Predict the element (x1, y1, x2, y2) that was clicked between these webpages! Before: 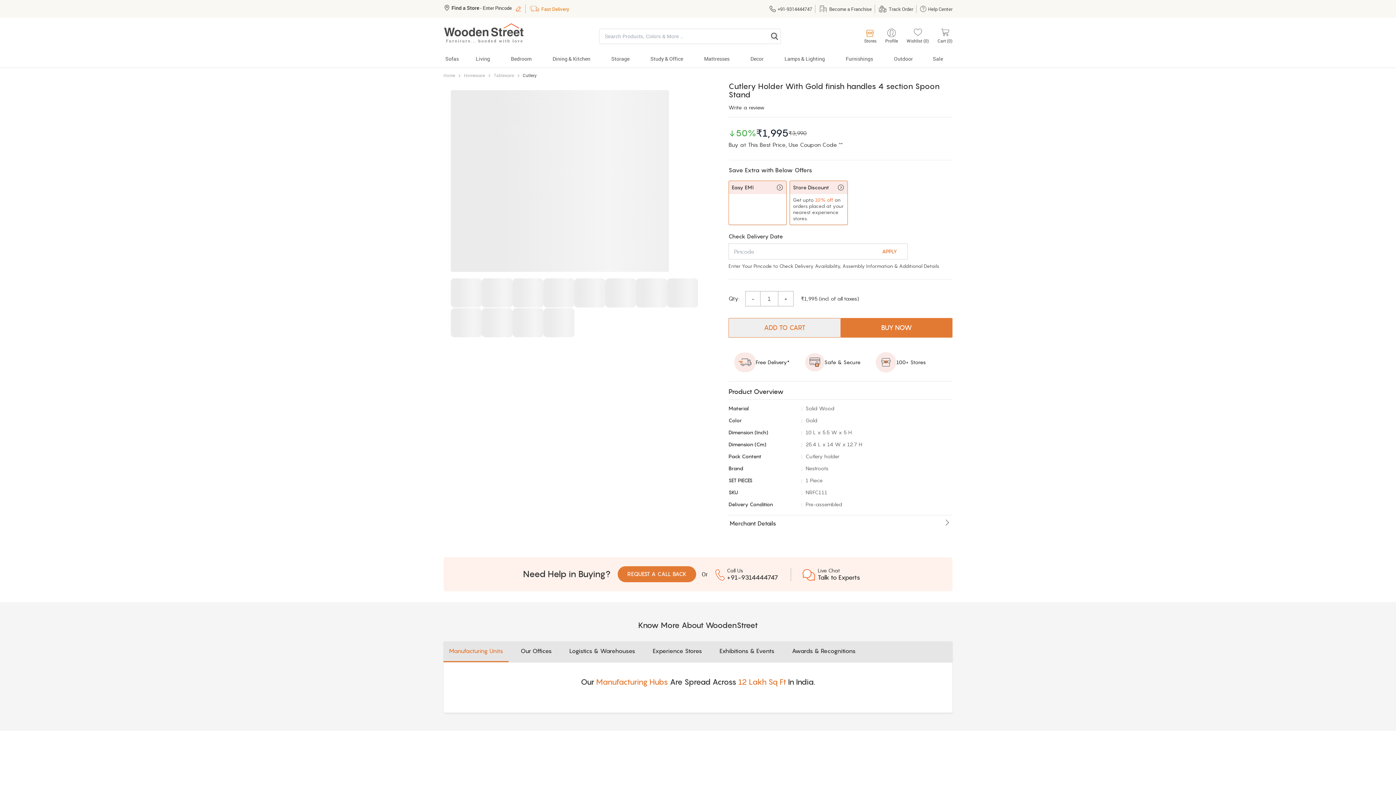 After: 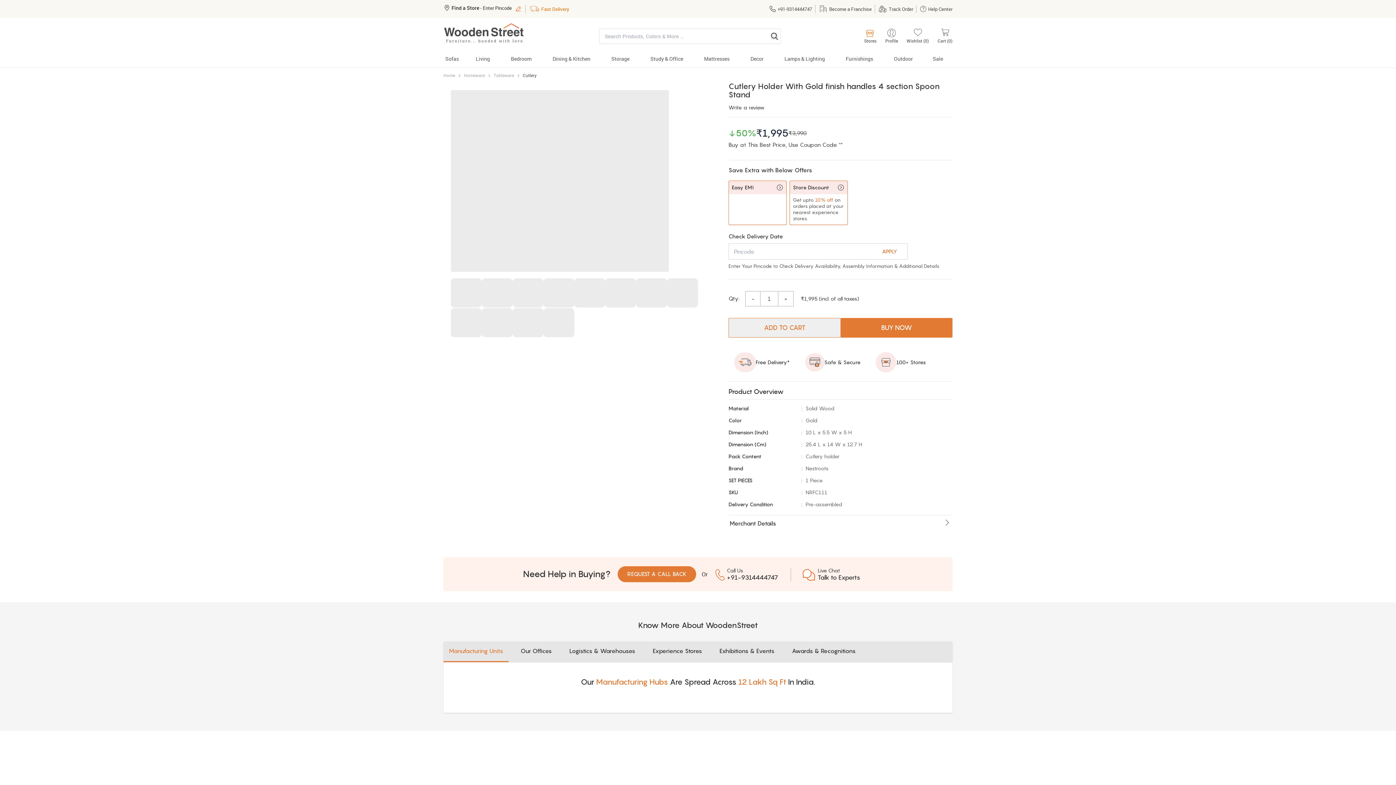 Action: label: Easy EMI bbox: (728, 180, 786, 225)